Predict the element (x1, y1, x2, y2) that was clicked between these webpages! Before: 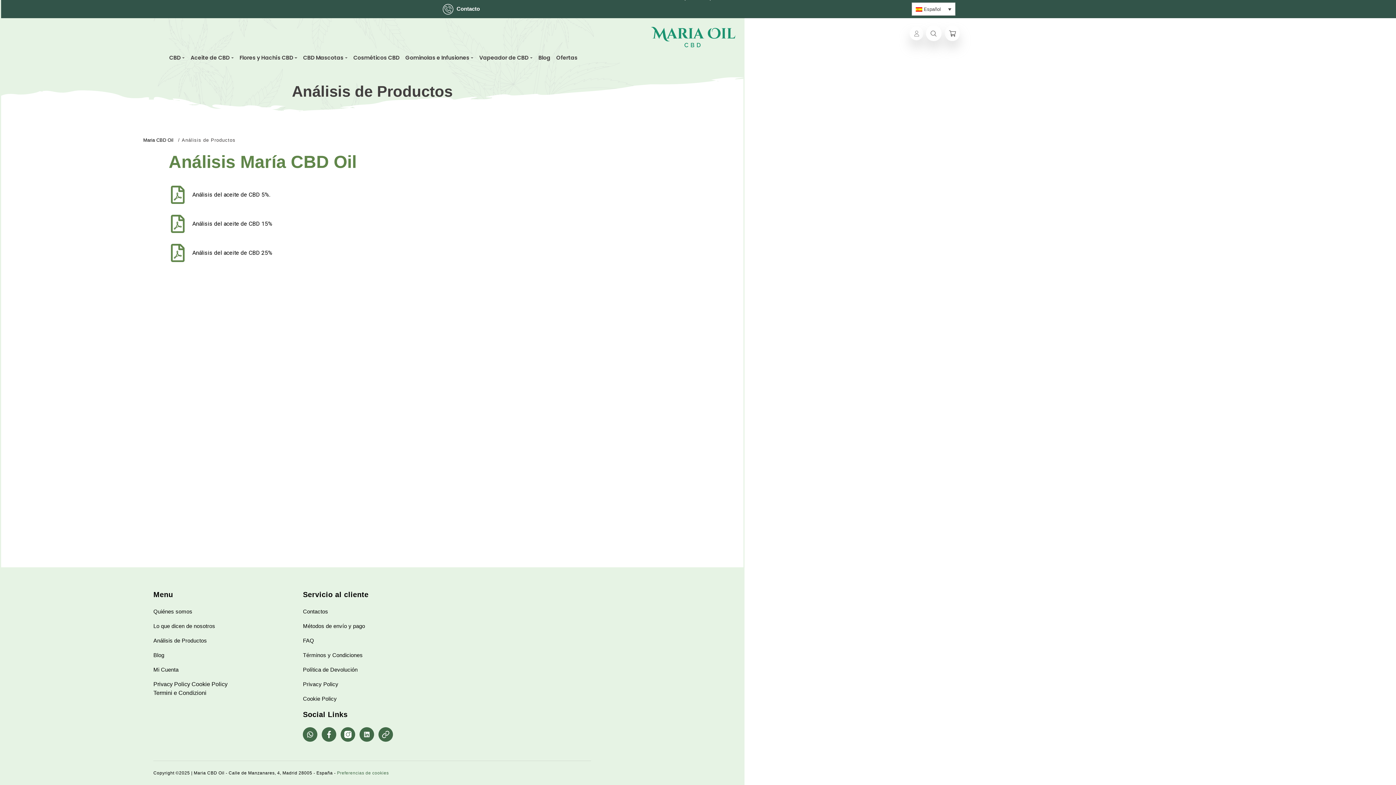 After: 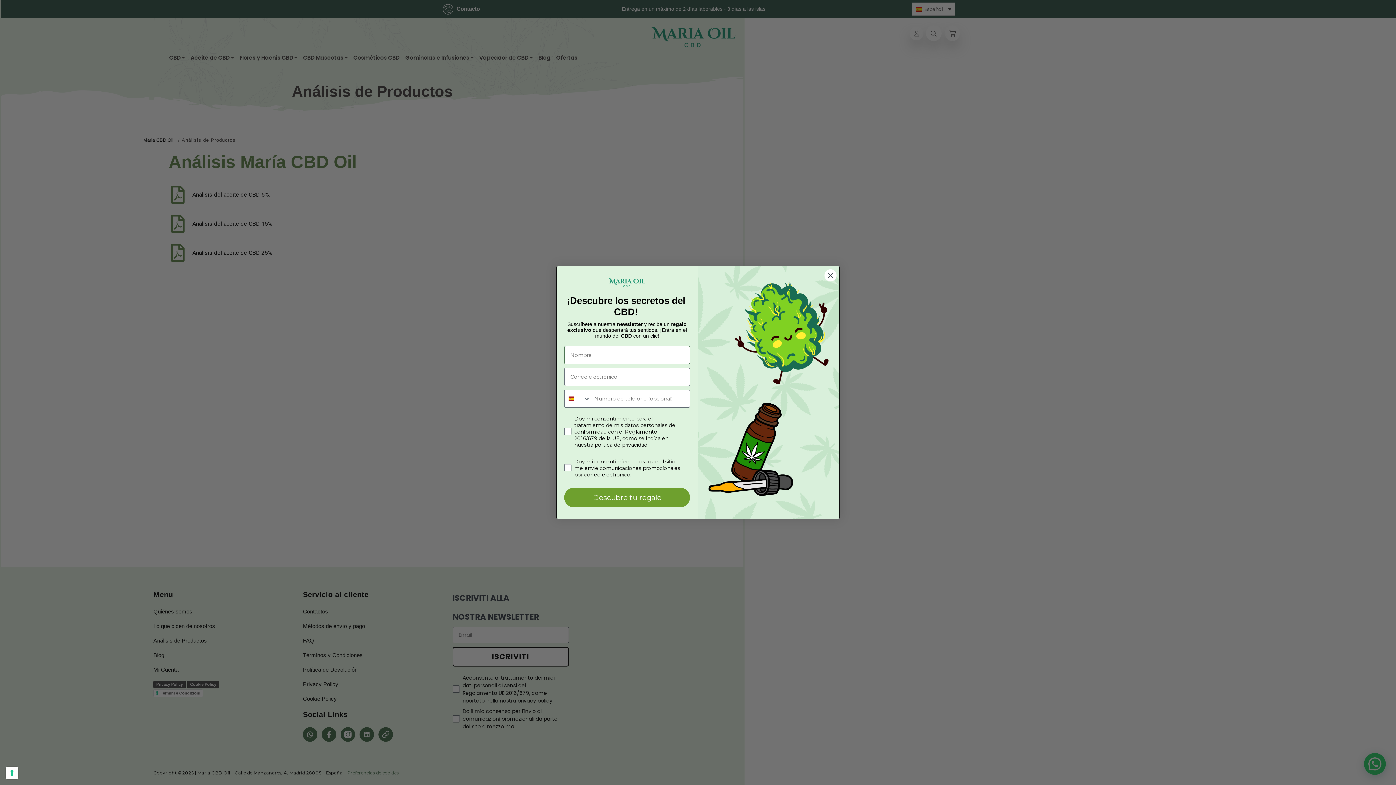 Action: bbox: (153, 637, 207, 644) label: Análisis de Productos